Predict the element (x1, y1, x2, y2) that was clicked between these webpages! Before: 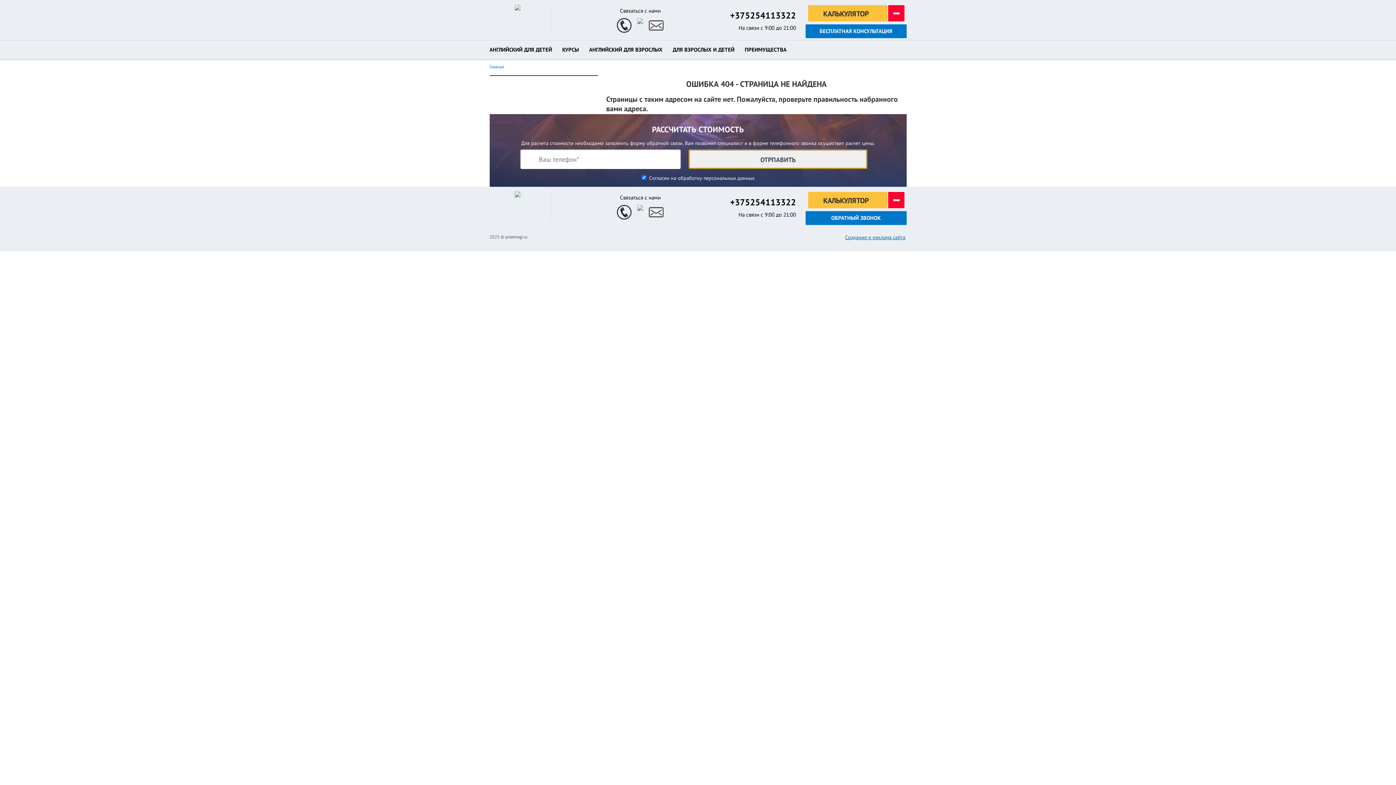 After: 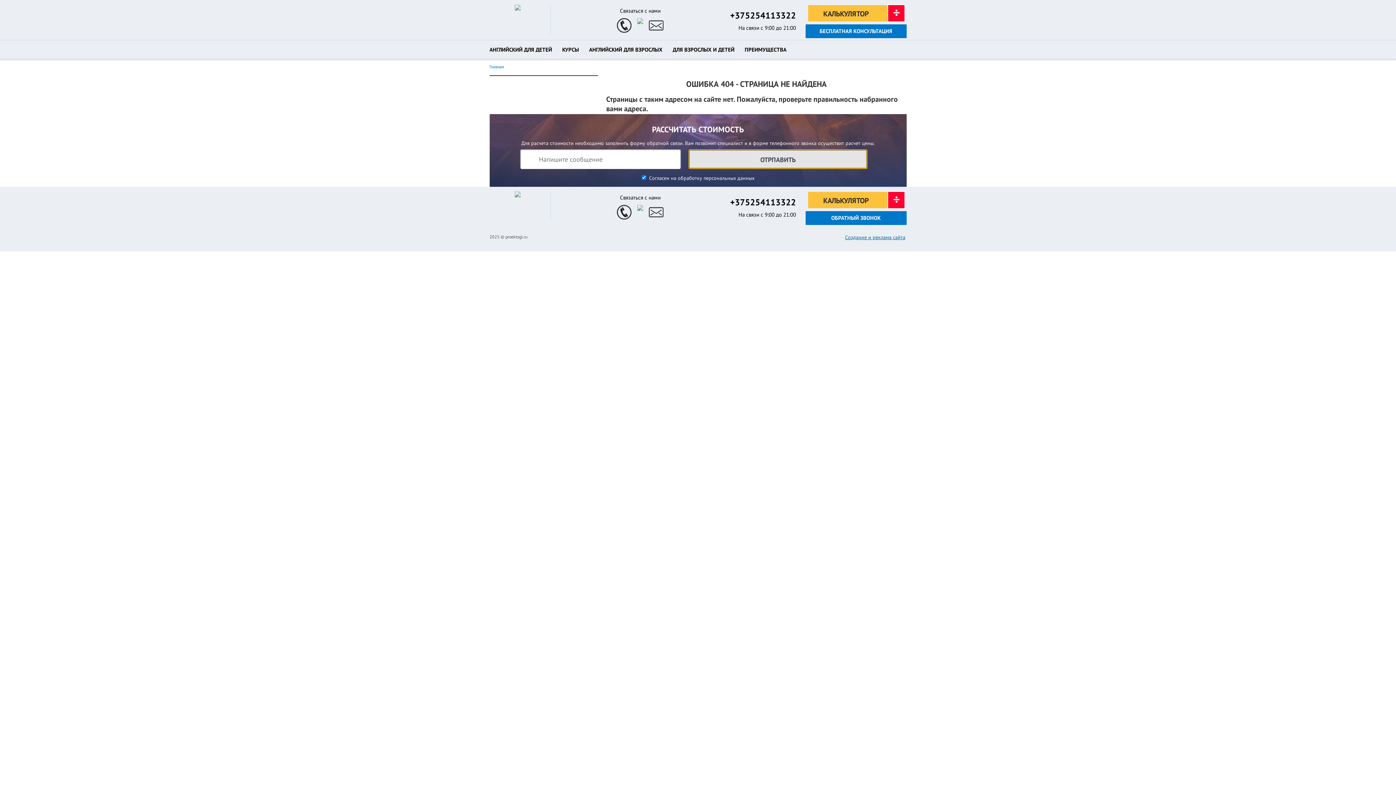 Action: bbox: (689, 150, 866, 168) label: ОТРПАВИТЬ